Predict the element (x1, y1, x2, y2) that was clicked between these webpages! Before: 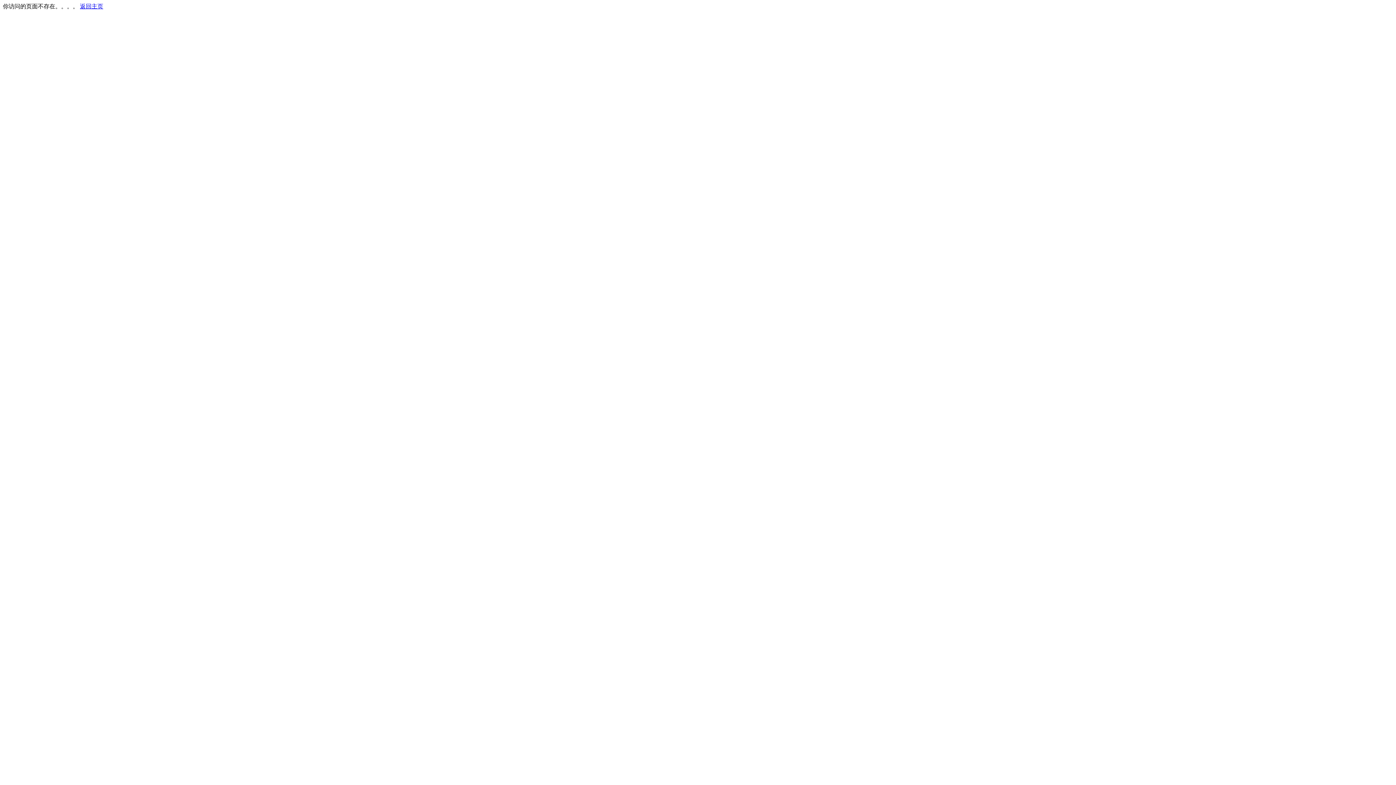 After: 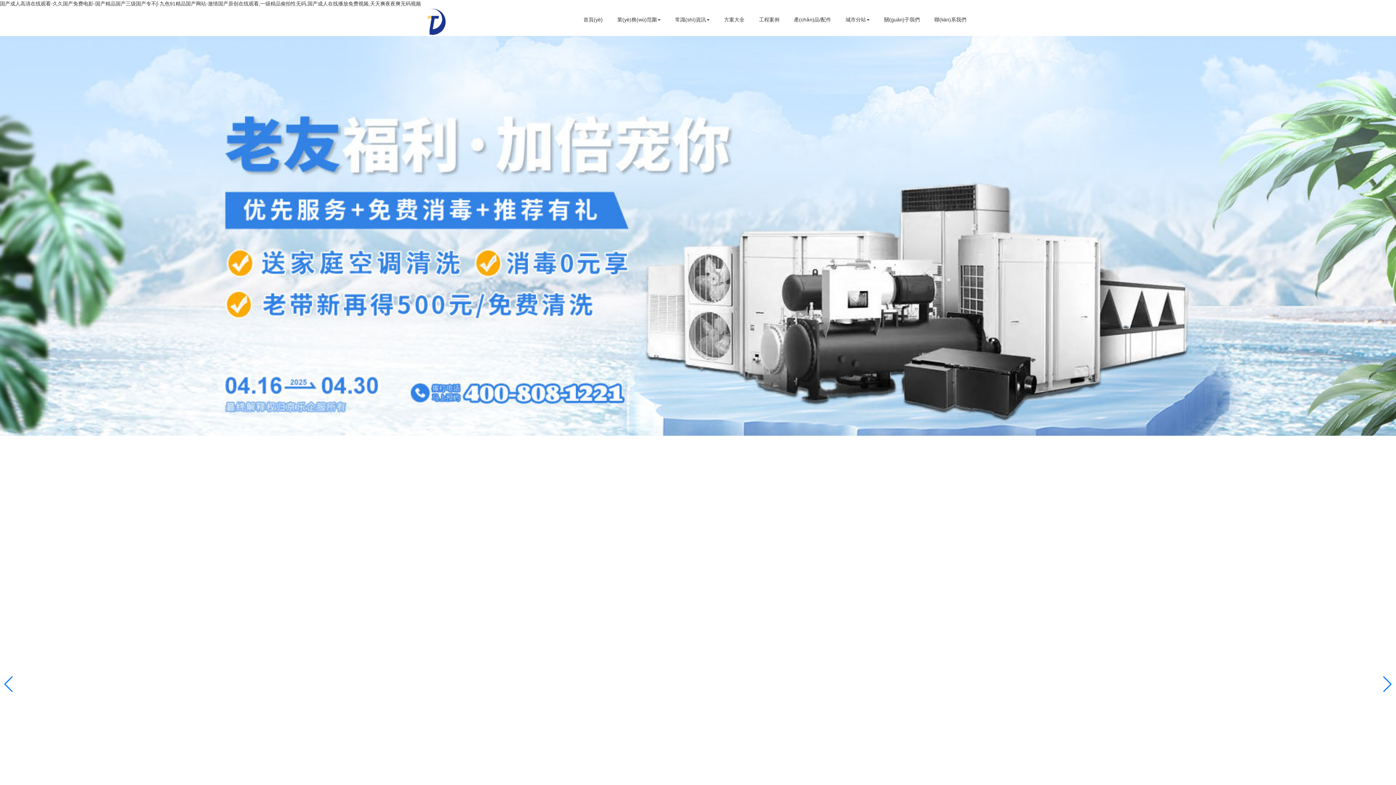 Action: label: 返回主页 bbox: (80, 3, 103, 9)